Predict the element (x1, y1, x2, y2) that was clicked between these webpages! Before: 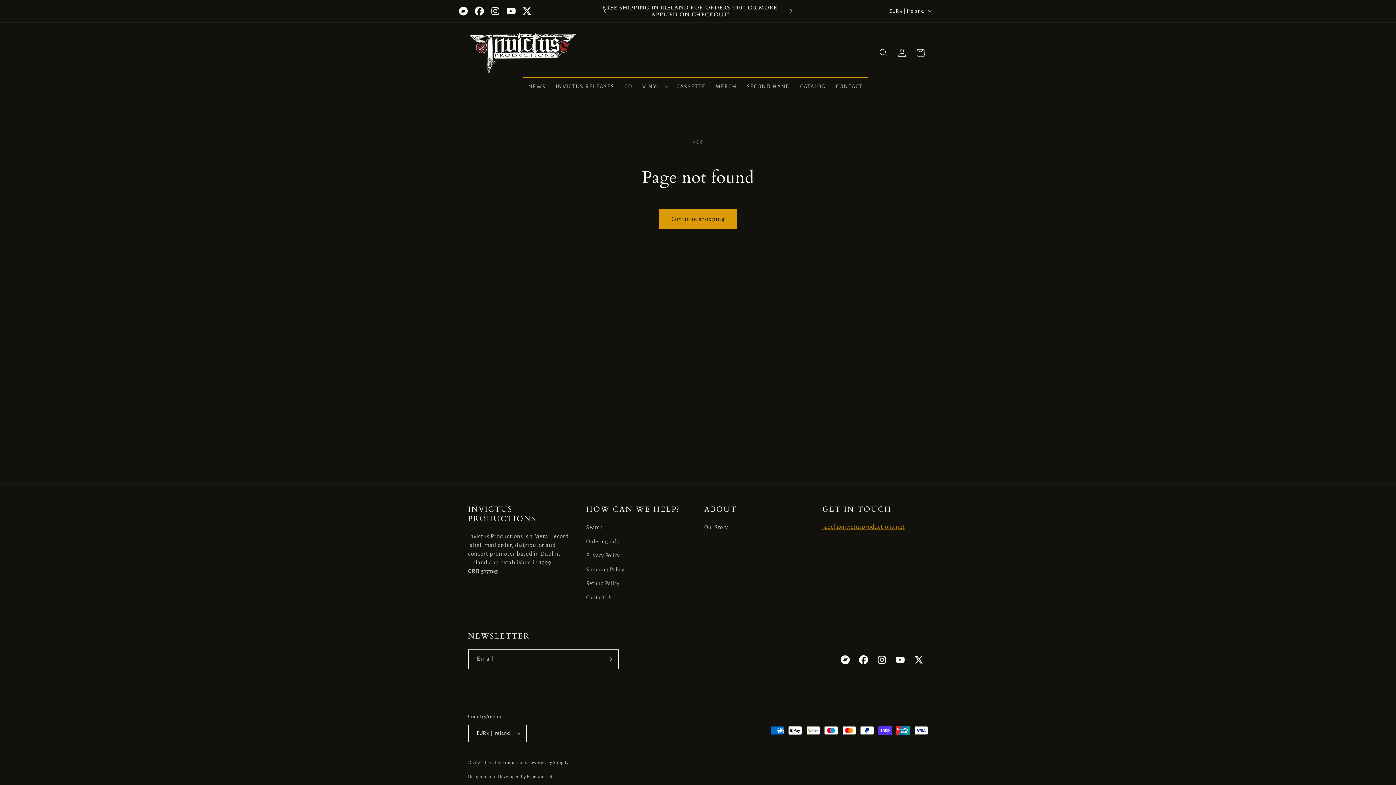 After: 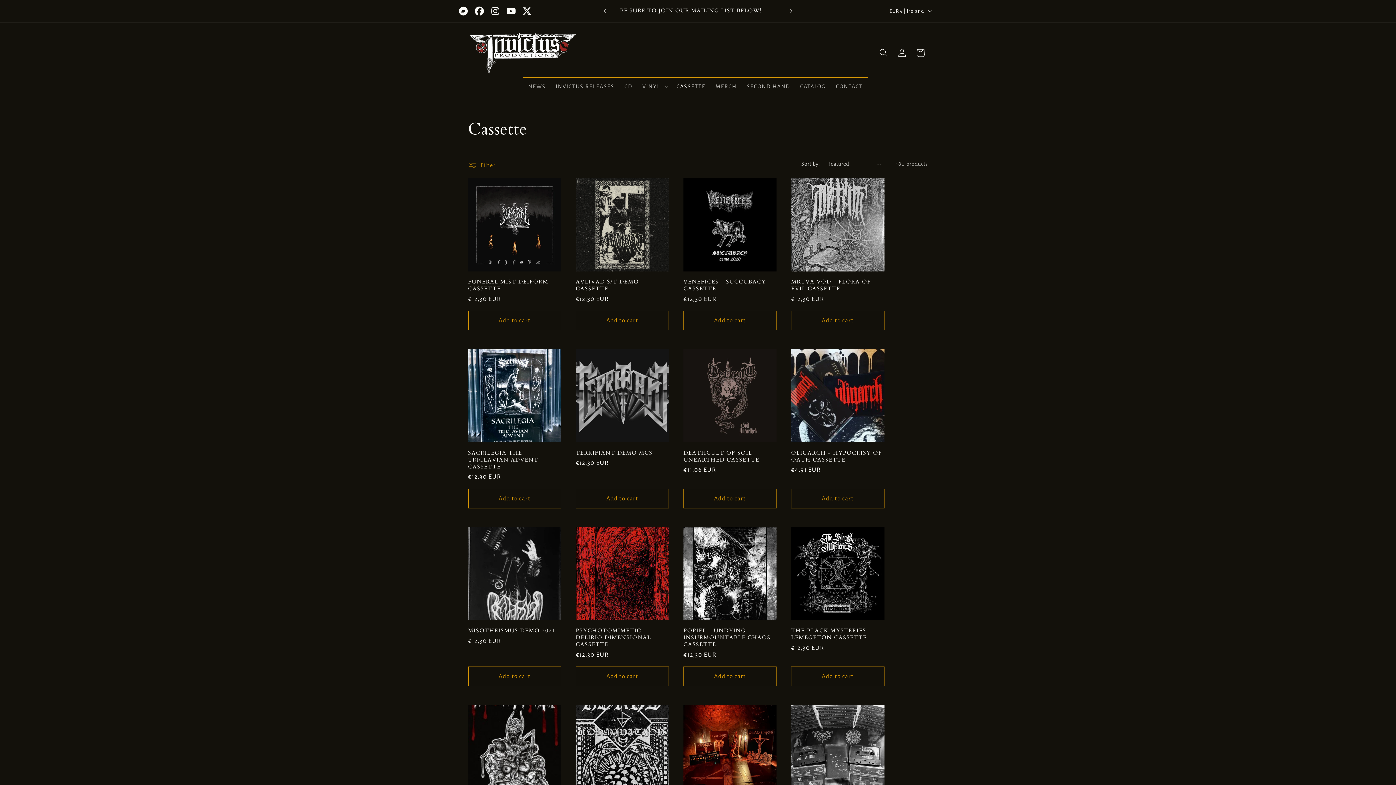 Action: bbox: (671, 77, 710, 95) label: CASSETTE